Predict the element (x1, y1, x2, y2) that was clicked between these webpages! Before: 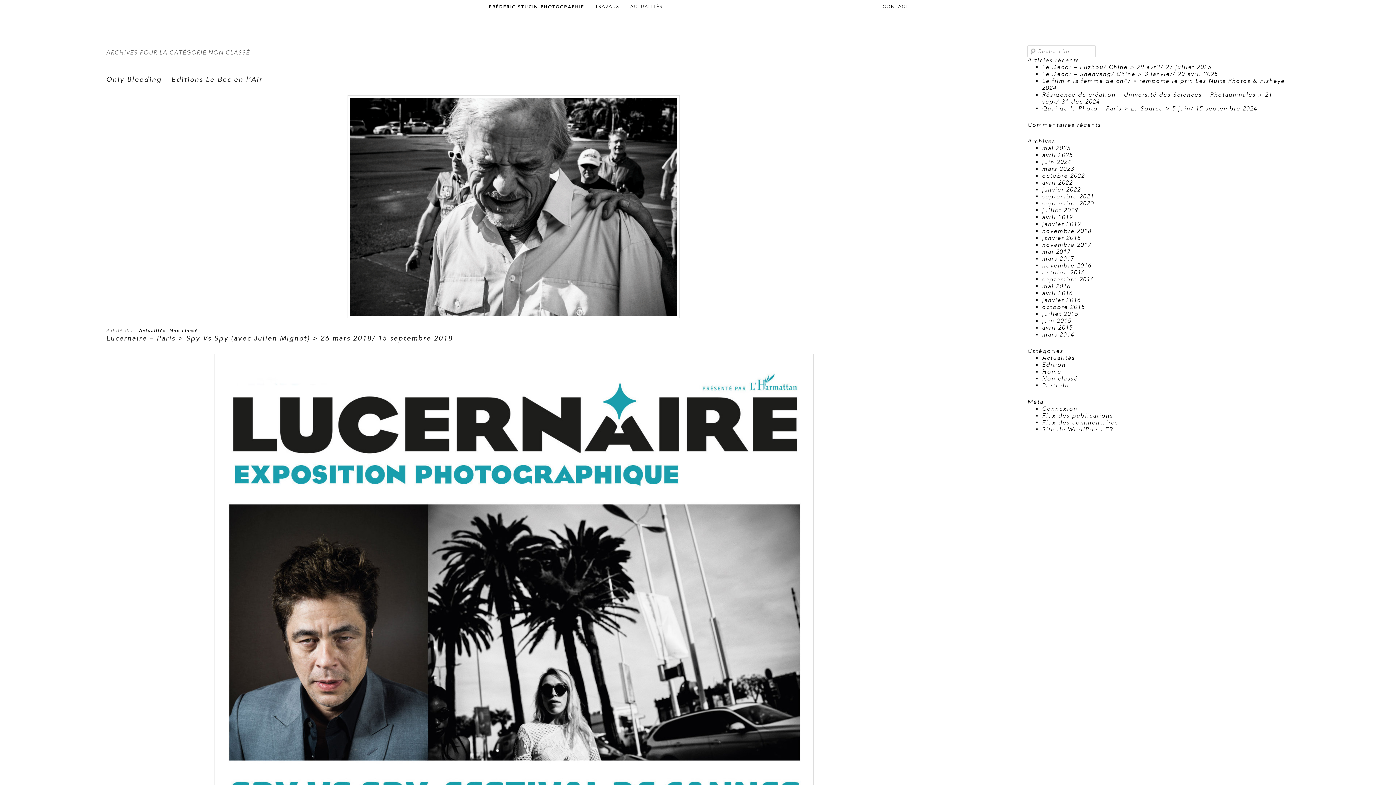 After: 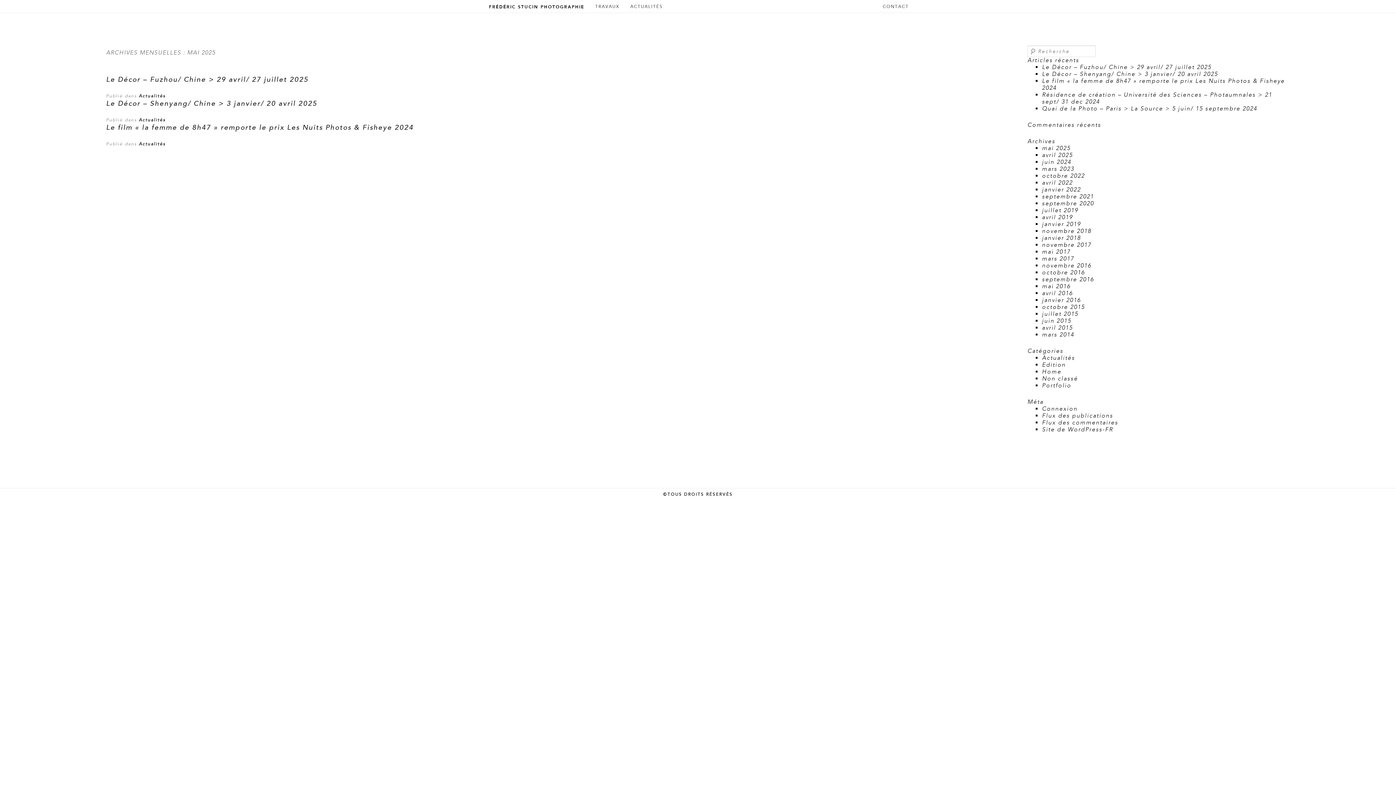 Action: label: mai 2025 bbox: (1042, 144, 1070, 152)